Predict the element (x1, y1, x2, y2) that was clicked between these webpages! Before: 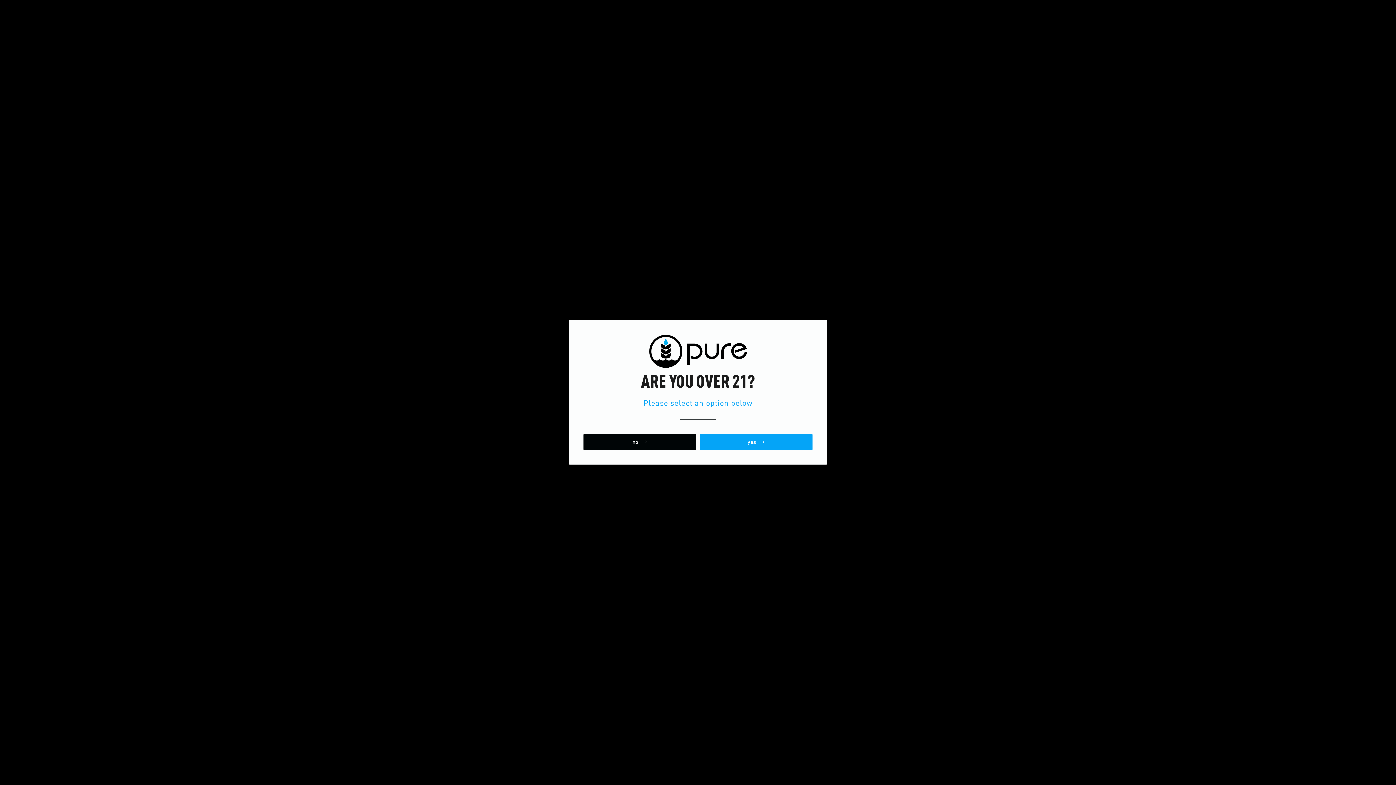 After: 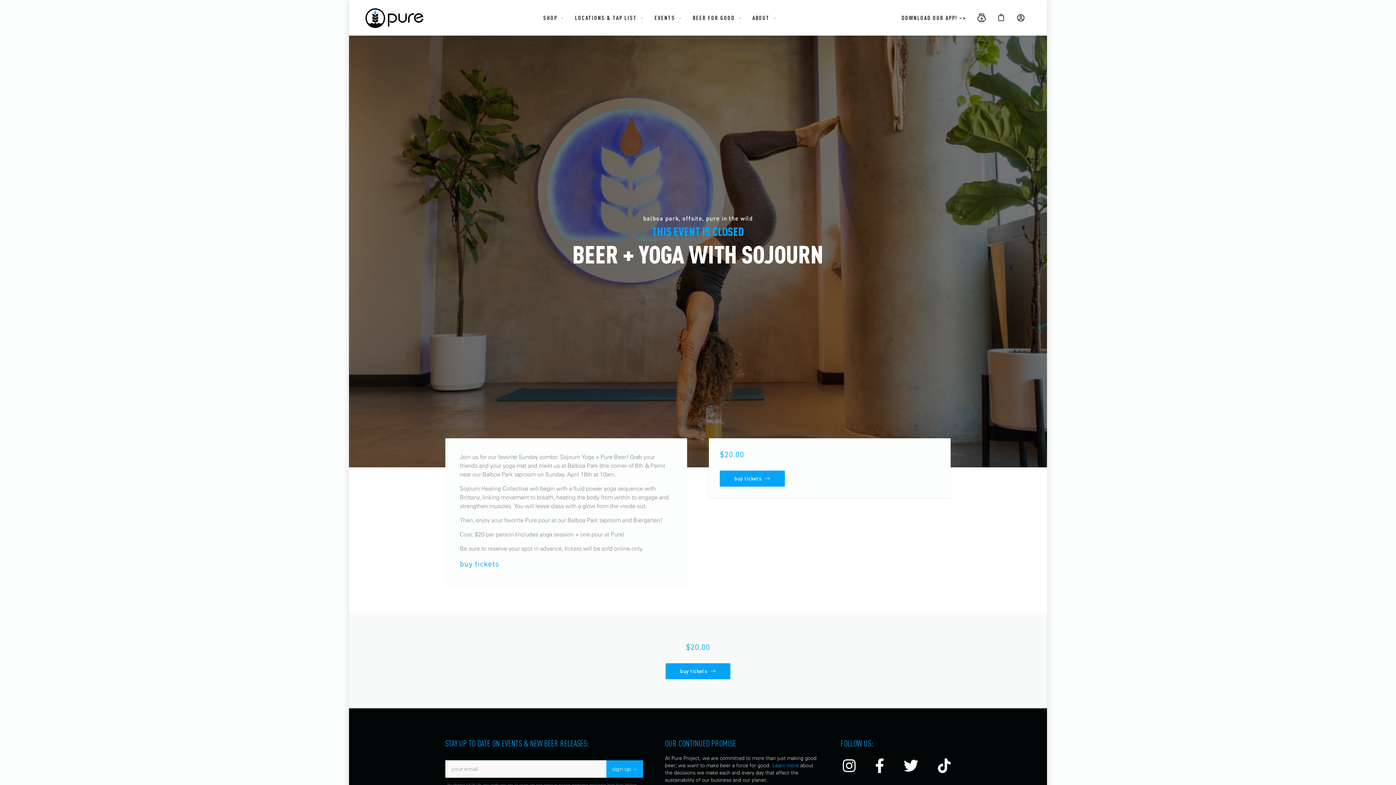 Action: bbox: (700, 434, 812, 450) label: yes